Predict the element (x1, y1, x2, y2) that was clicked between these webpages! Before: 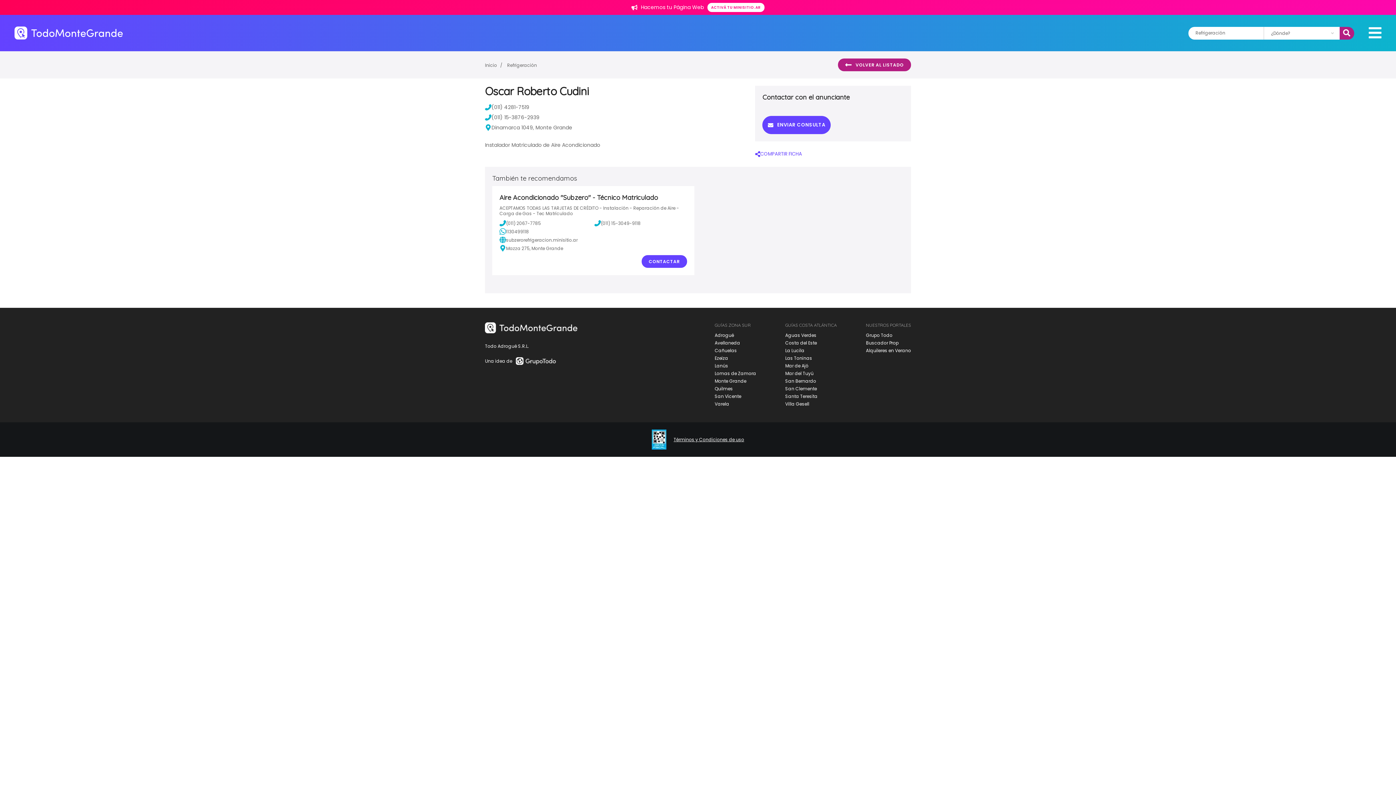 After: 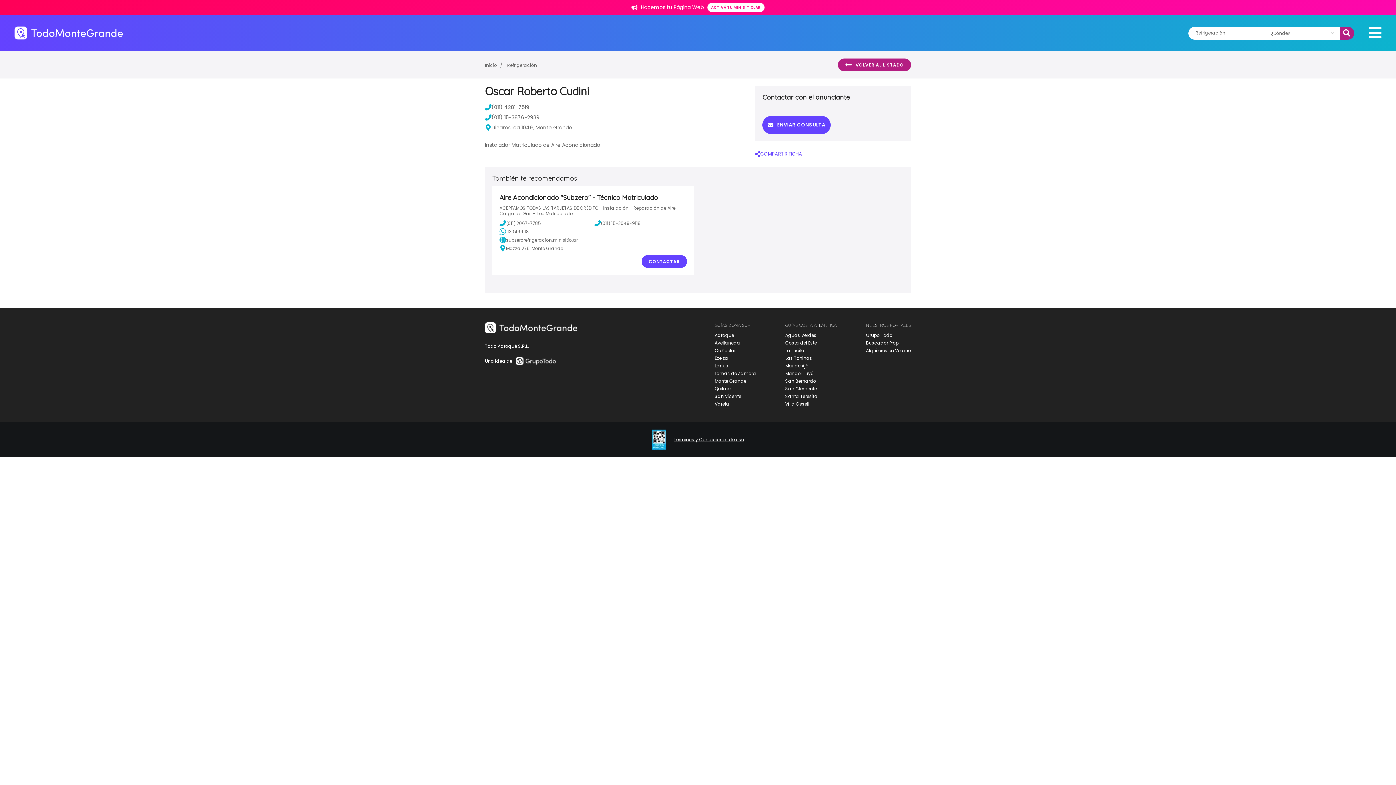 Action: bbox: (512, 357, 556, 365)